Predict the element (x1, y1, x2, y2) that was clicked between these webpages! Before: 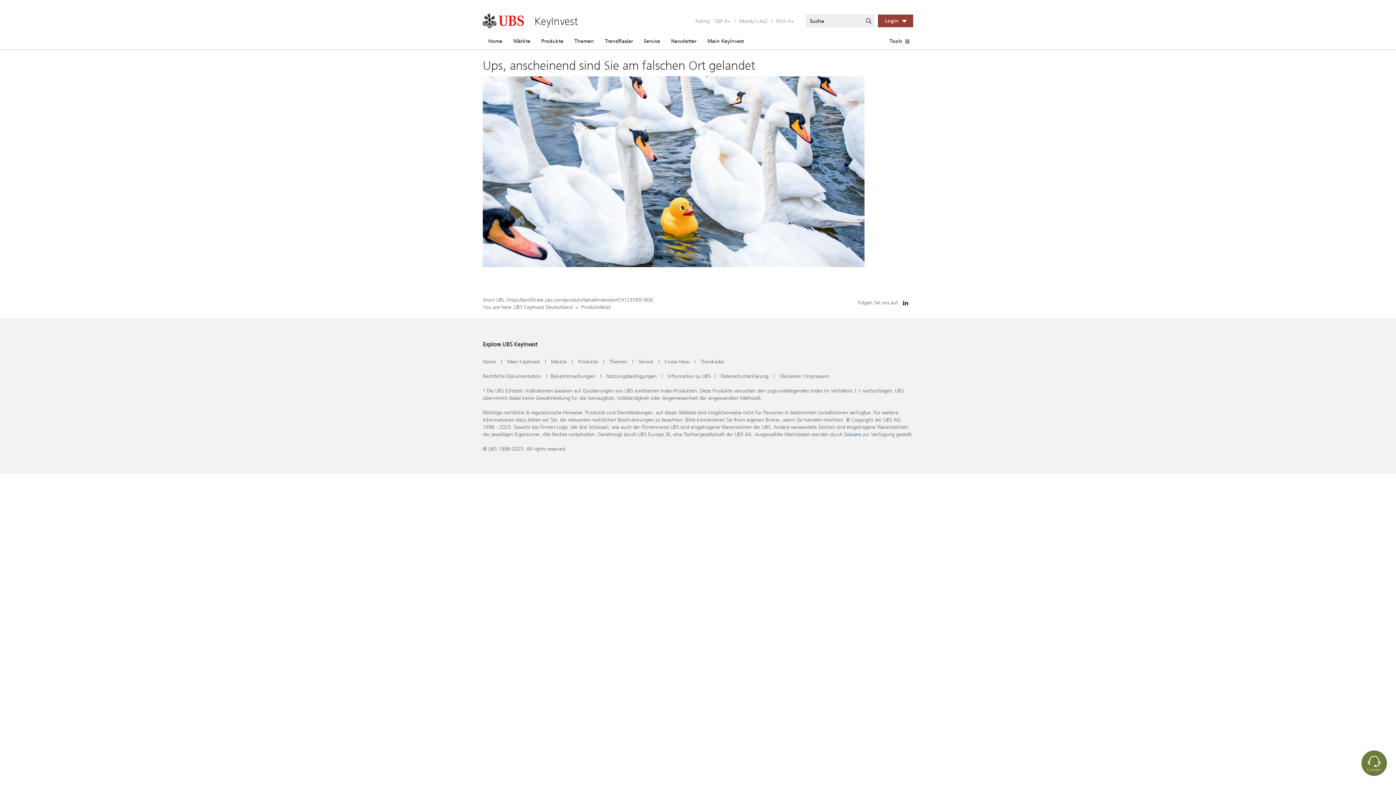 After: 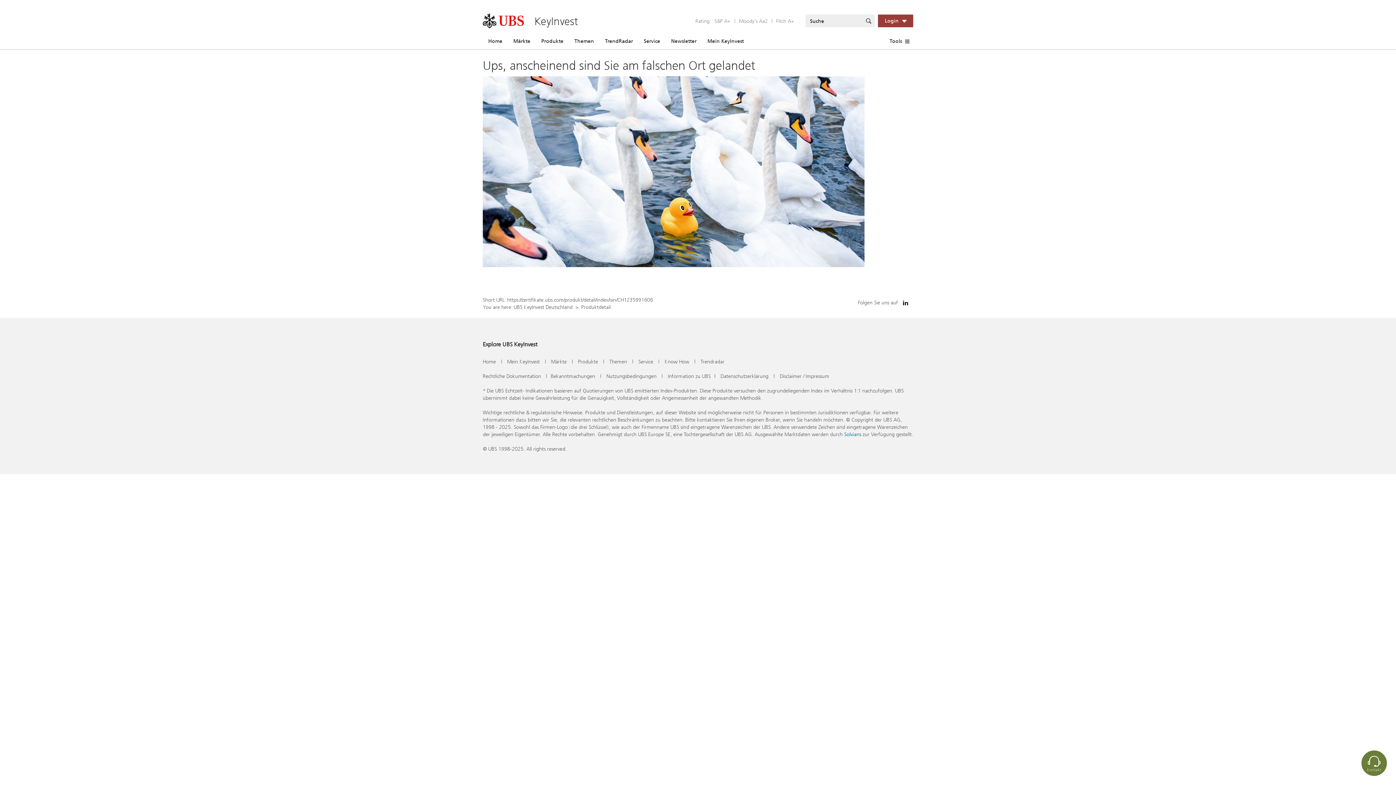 Action: bbox: (581, 303, 610, 310) label: Produktdetail